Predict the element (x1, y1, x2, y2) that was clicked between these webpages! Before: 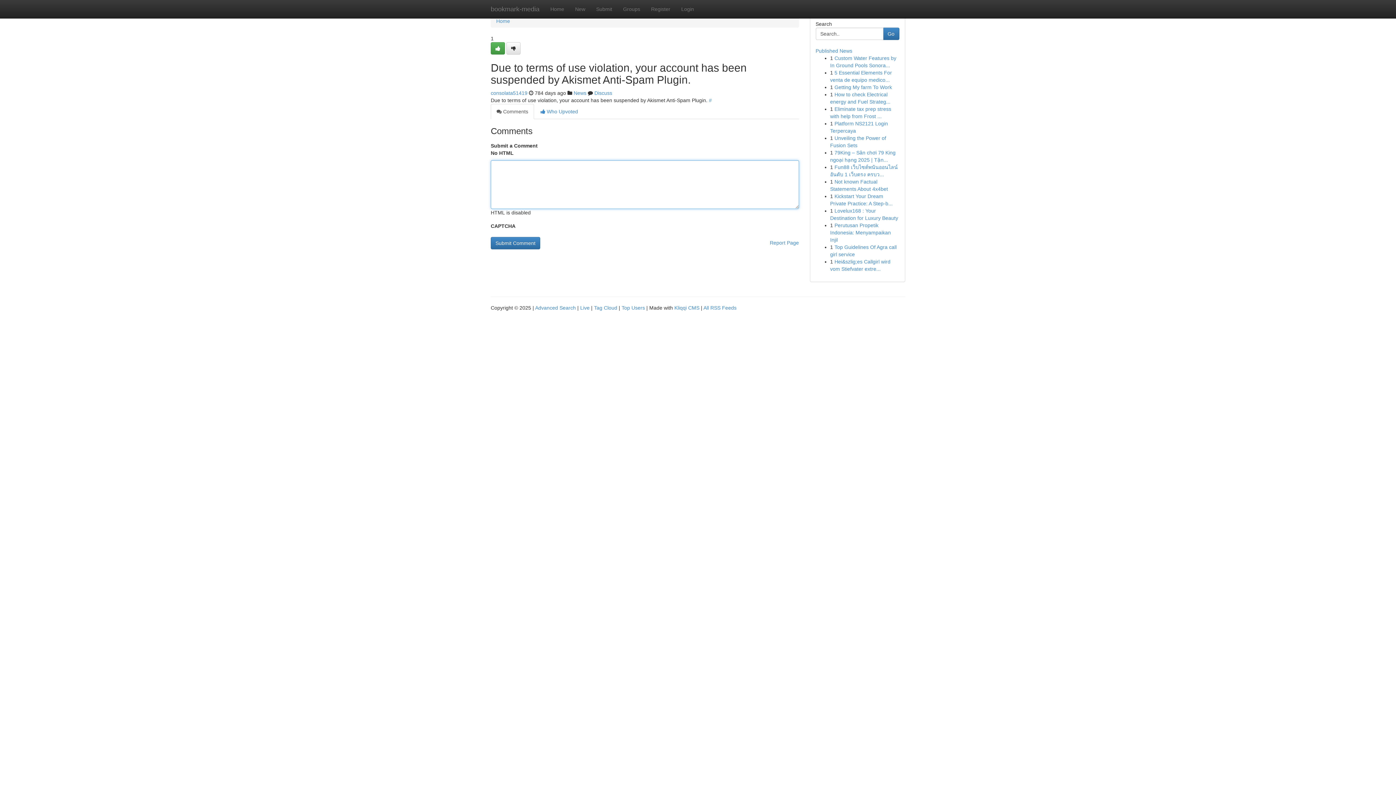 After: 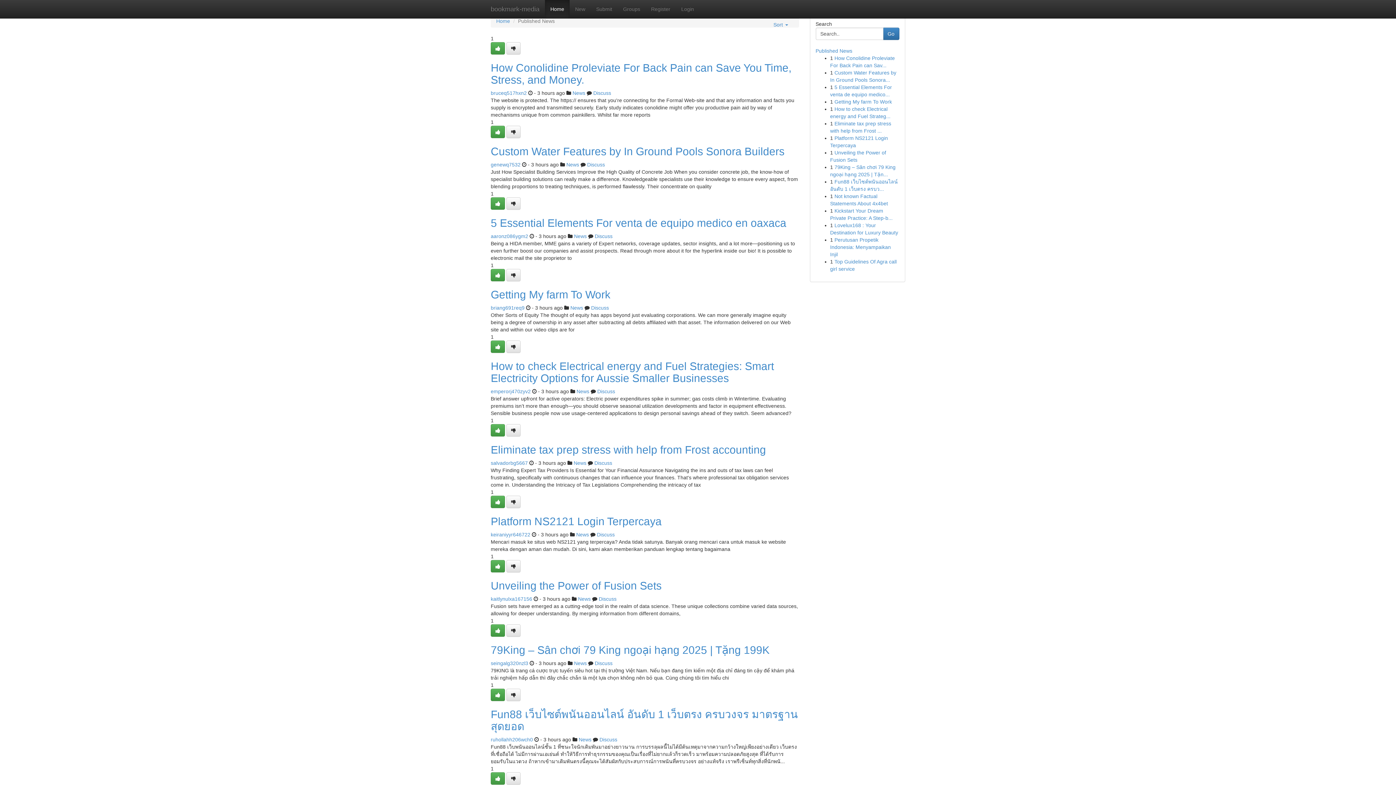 Action: label: Tag Cloud bbox: (594, 305, 617, 310)